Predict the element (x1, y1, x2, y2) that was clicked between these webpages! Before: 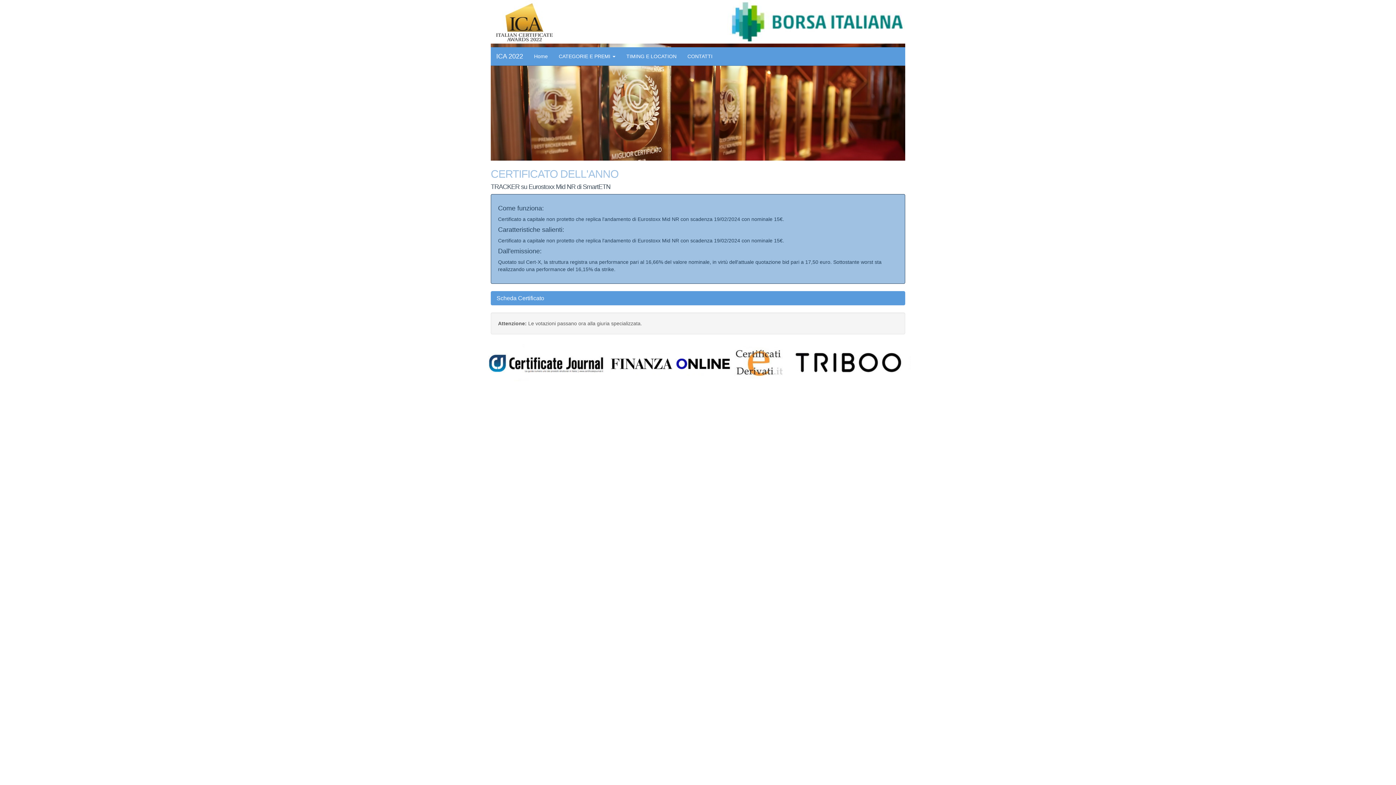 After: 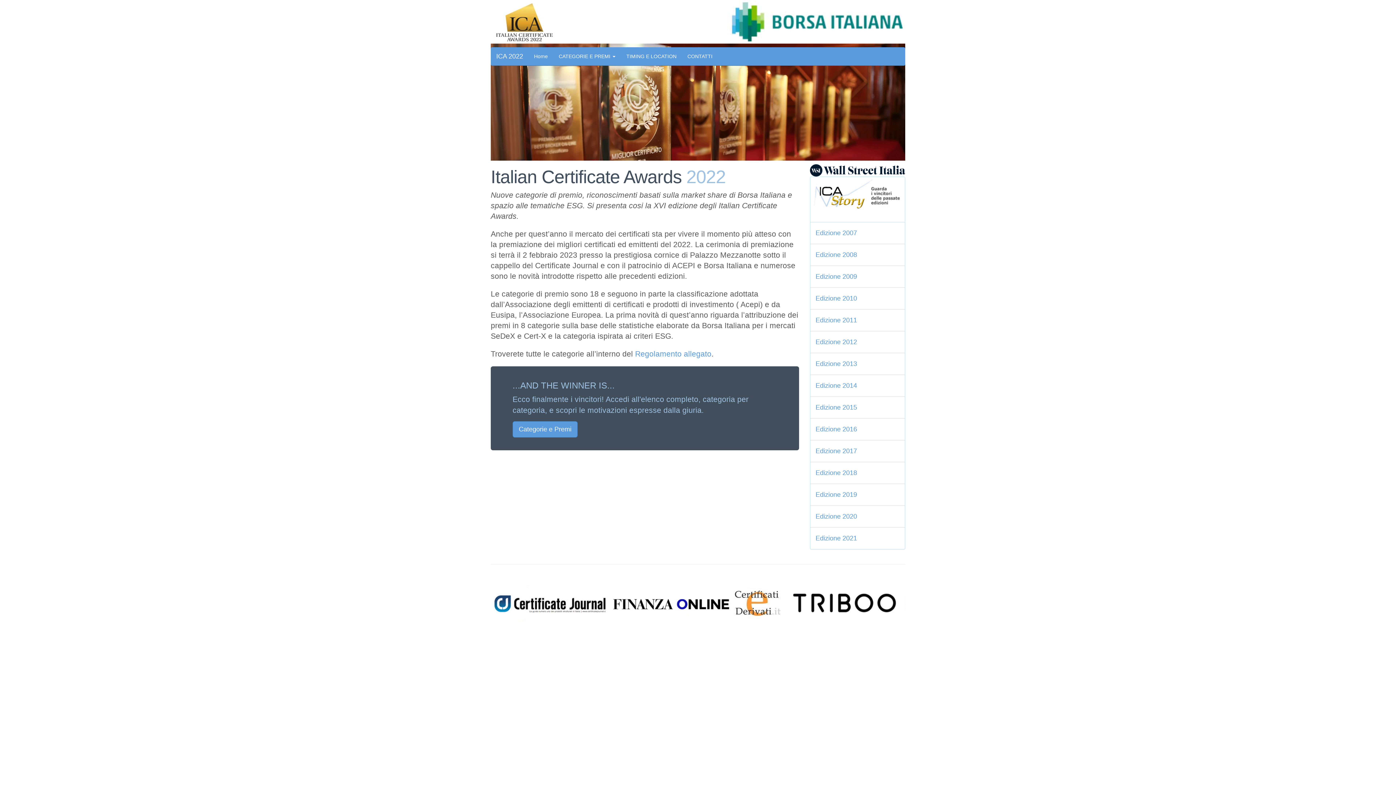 Action: bbox: (528, 47, 553, 65) label: Home